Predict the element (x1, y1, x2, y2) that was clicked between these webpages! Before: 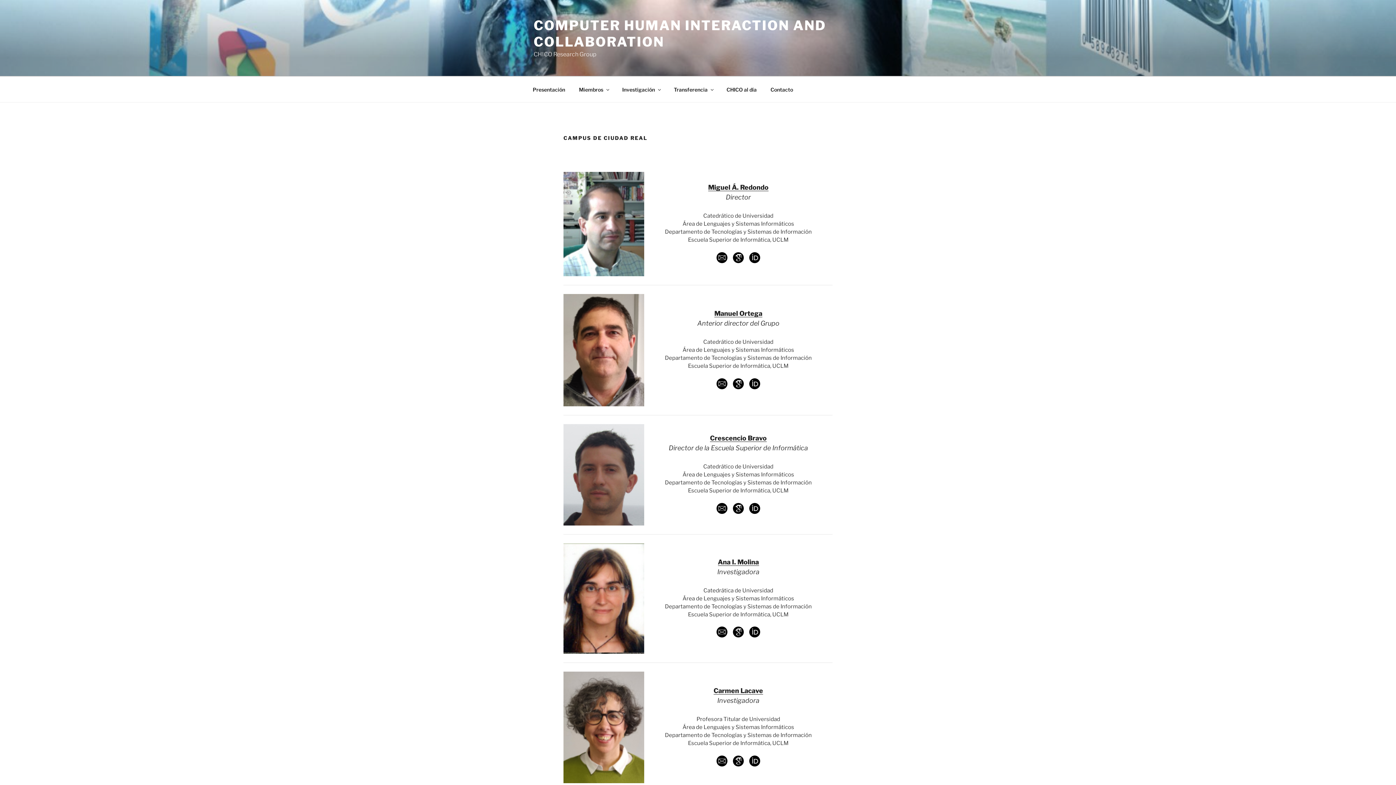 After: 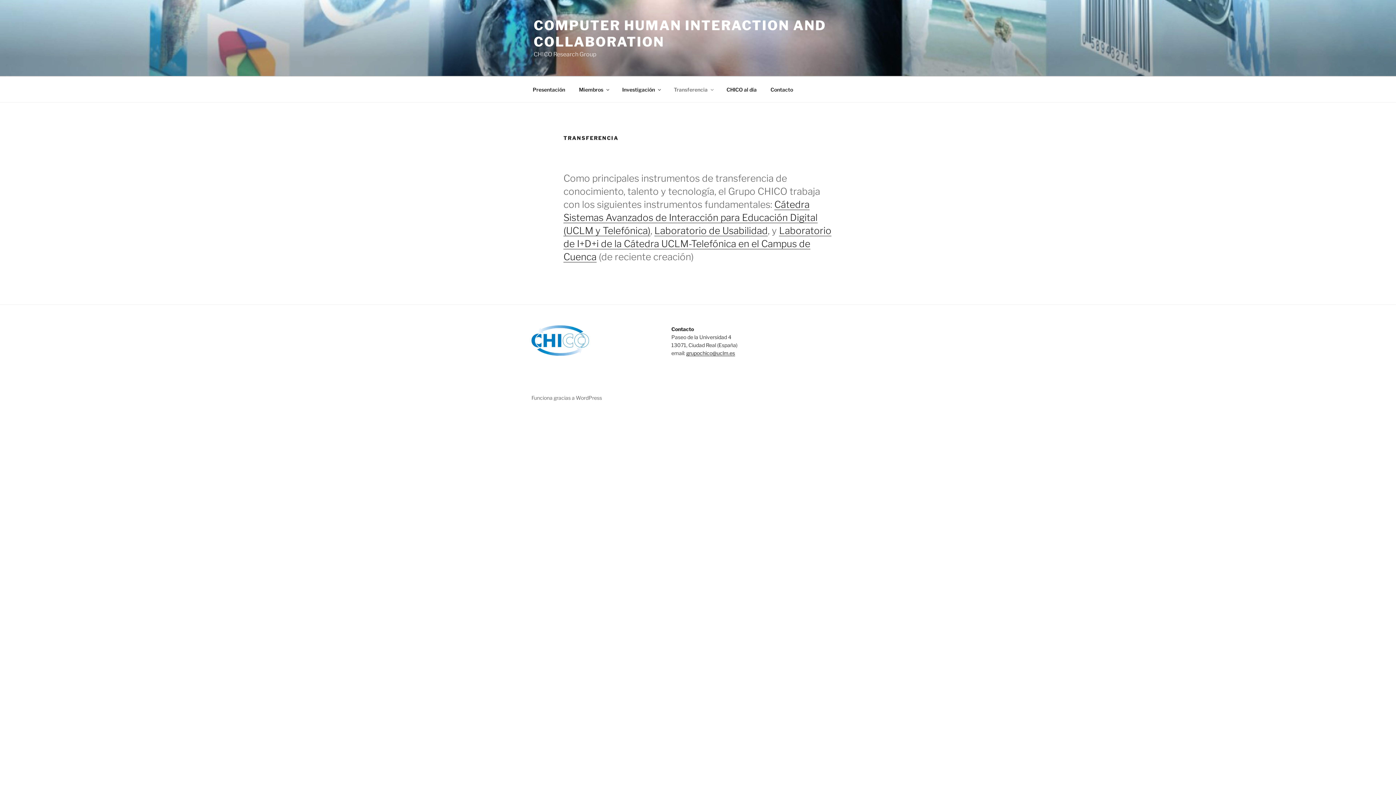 Action: bbox: (667, 80, 719, 98) label: Transferencia